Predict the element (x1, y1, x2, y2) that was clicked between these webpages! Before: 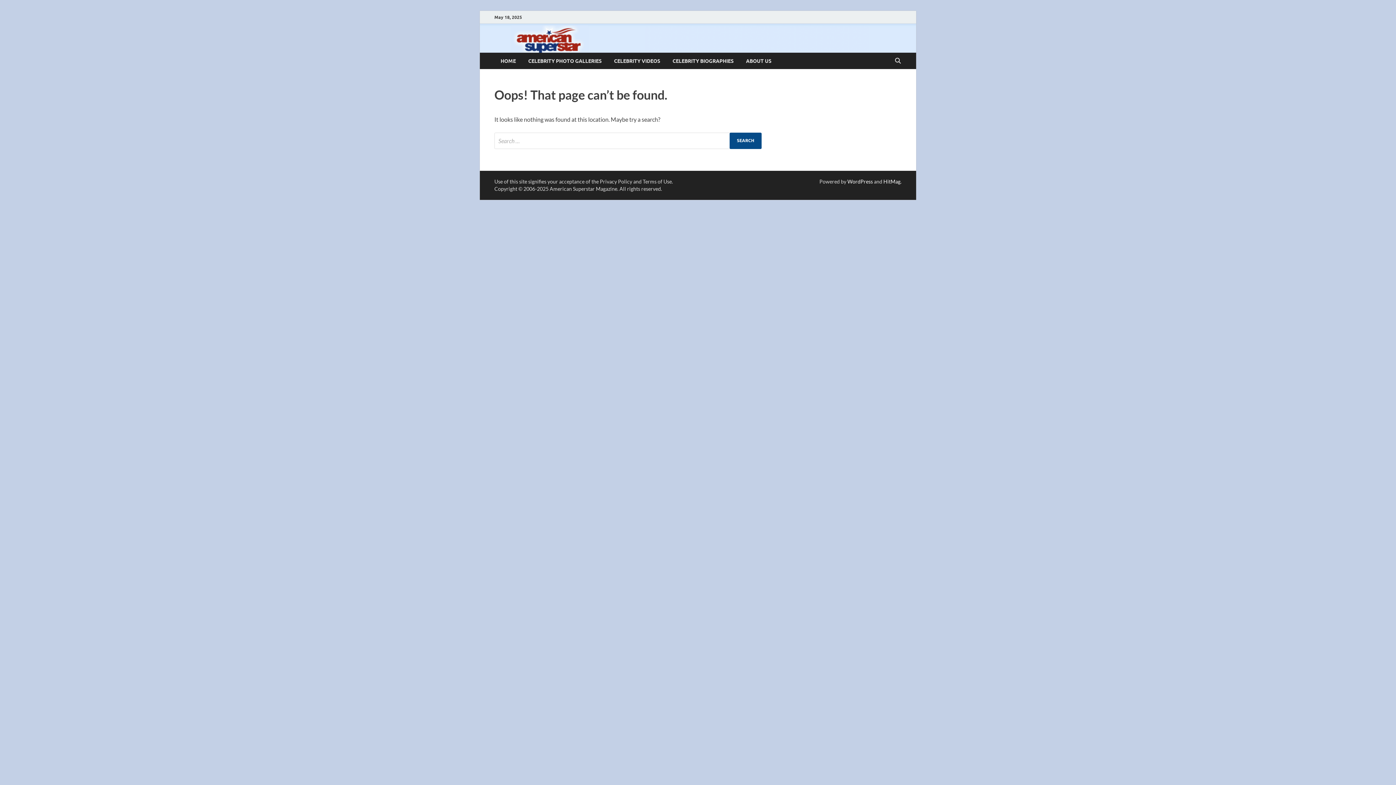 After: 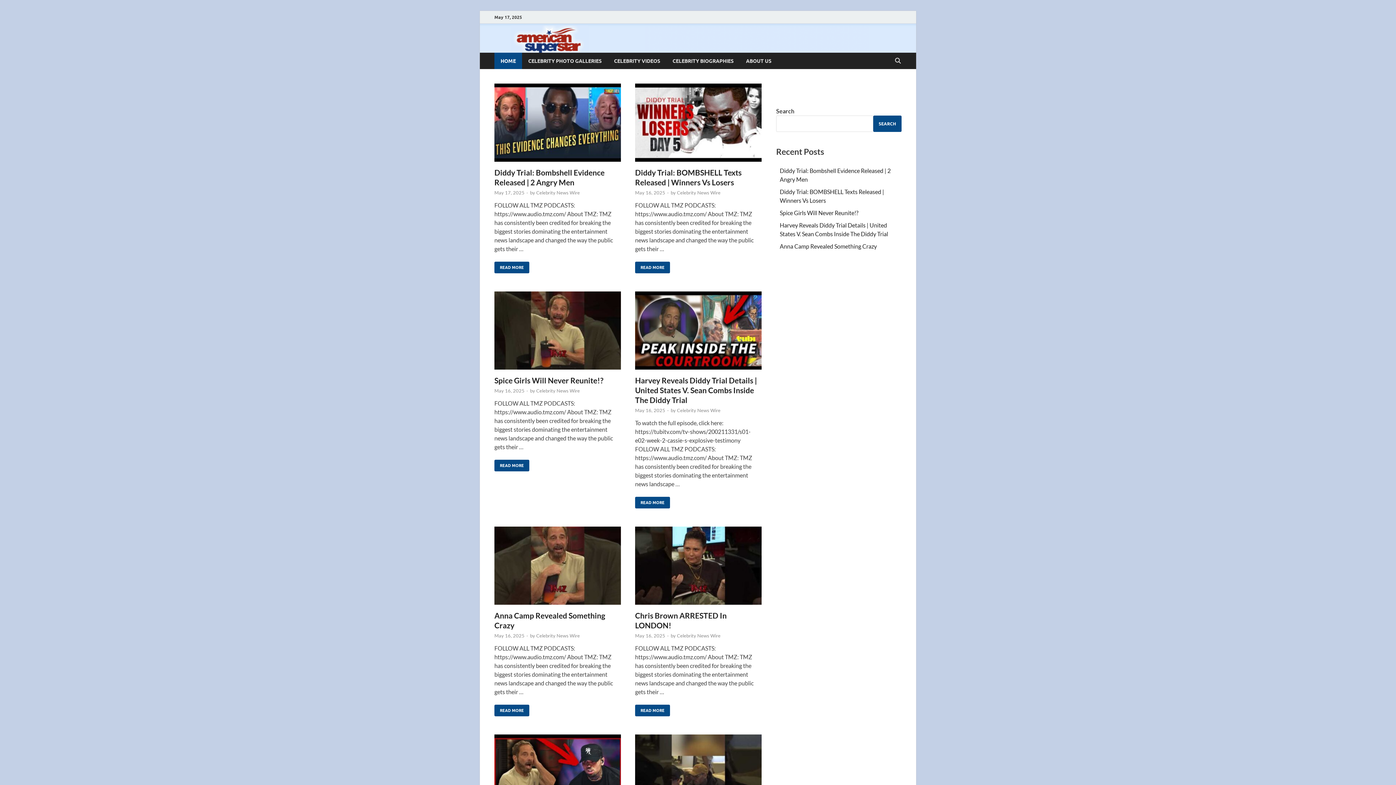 Action: label: HOME bbox: (494, 52, 522, 69)